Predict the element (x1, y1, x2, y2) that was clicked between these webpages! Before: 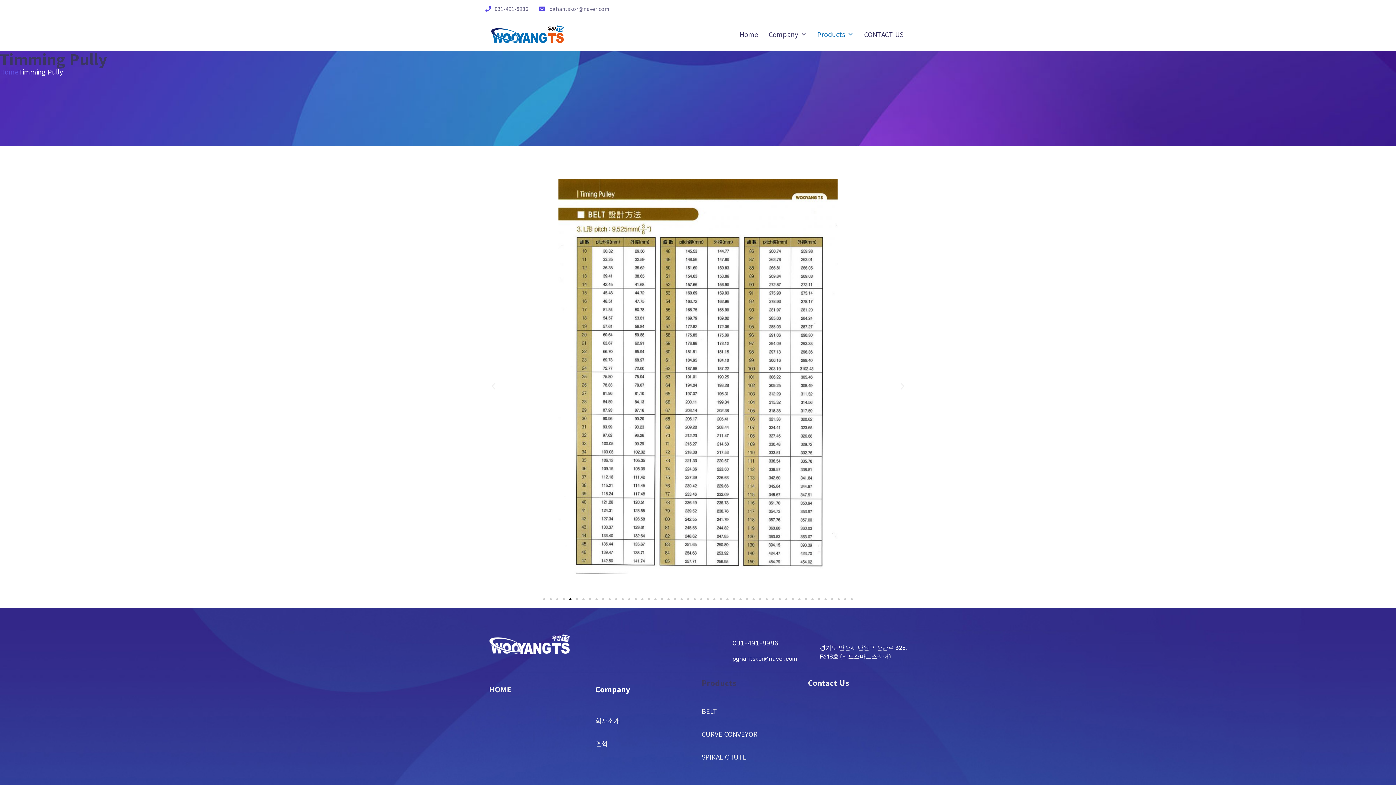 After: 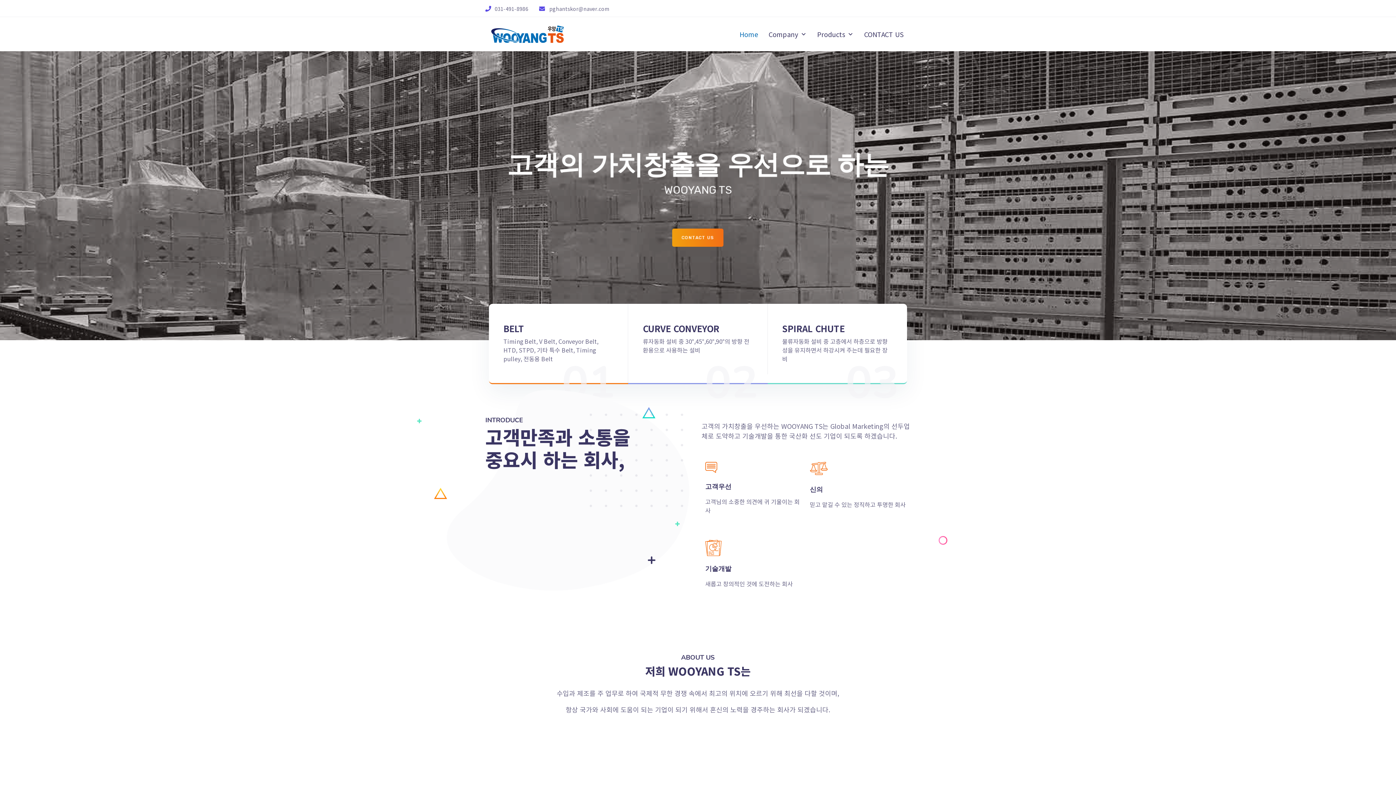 Action: label: Home bbox: (739, 24, 758, 44)